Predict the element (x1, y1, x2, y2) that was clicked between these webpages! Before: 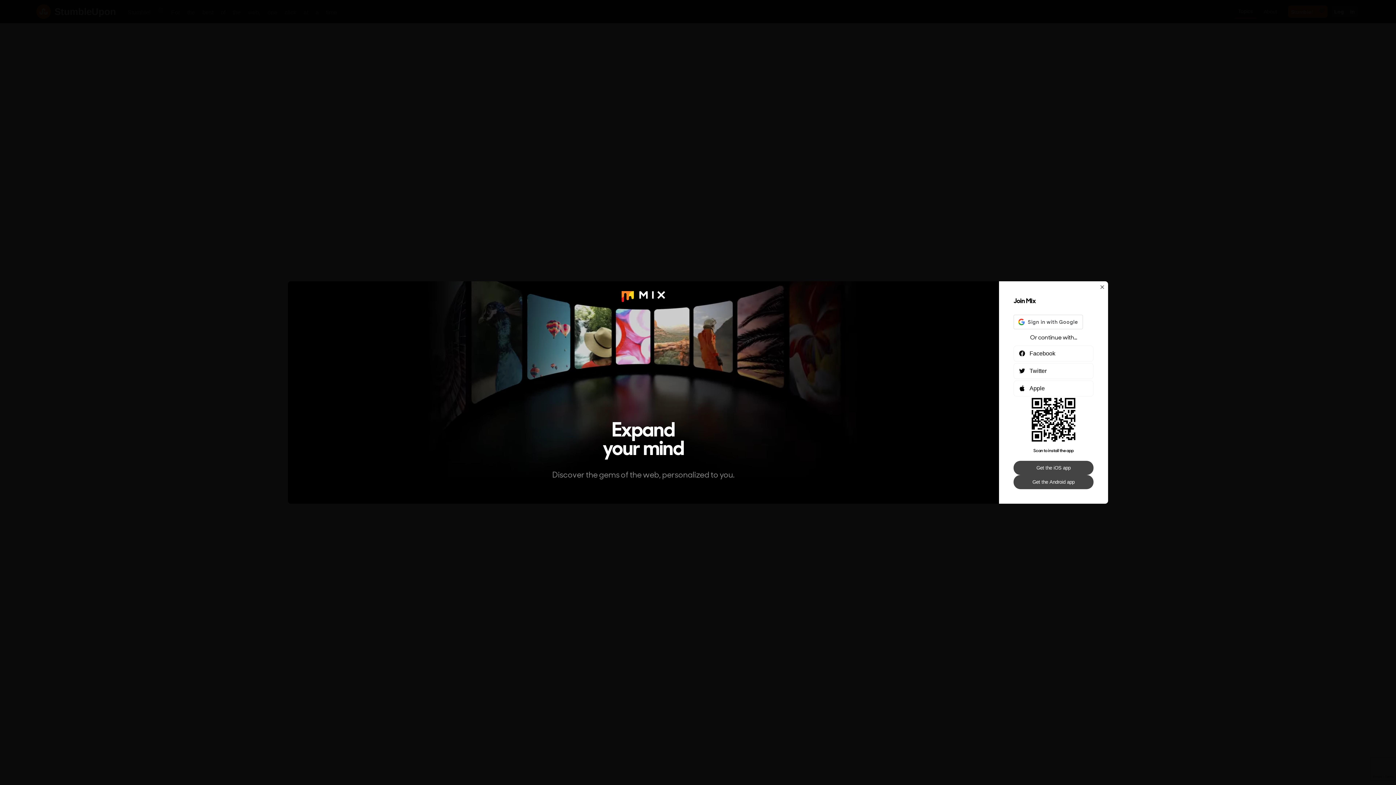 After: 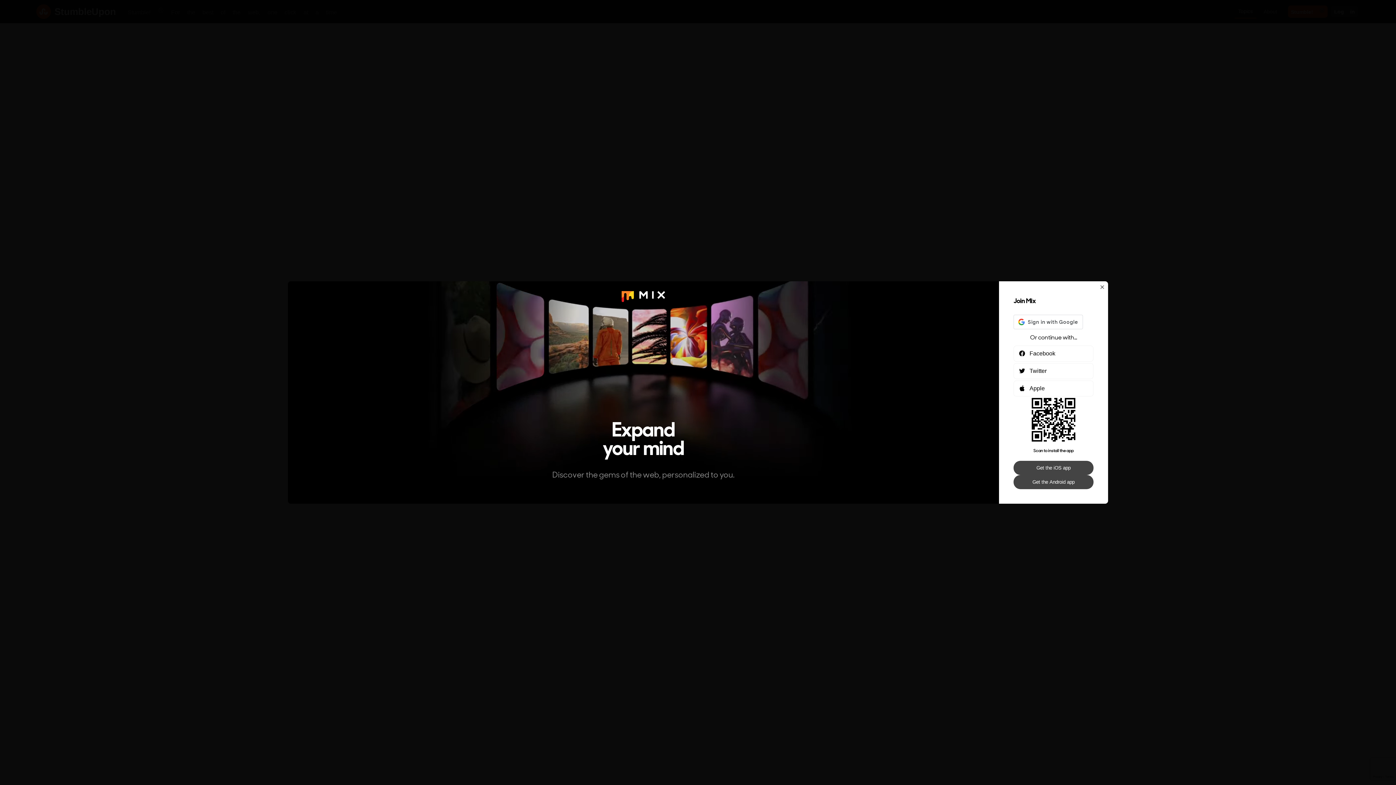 Action: bbox: (1013, 475, 1093, 489) label: Get the Android app